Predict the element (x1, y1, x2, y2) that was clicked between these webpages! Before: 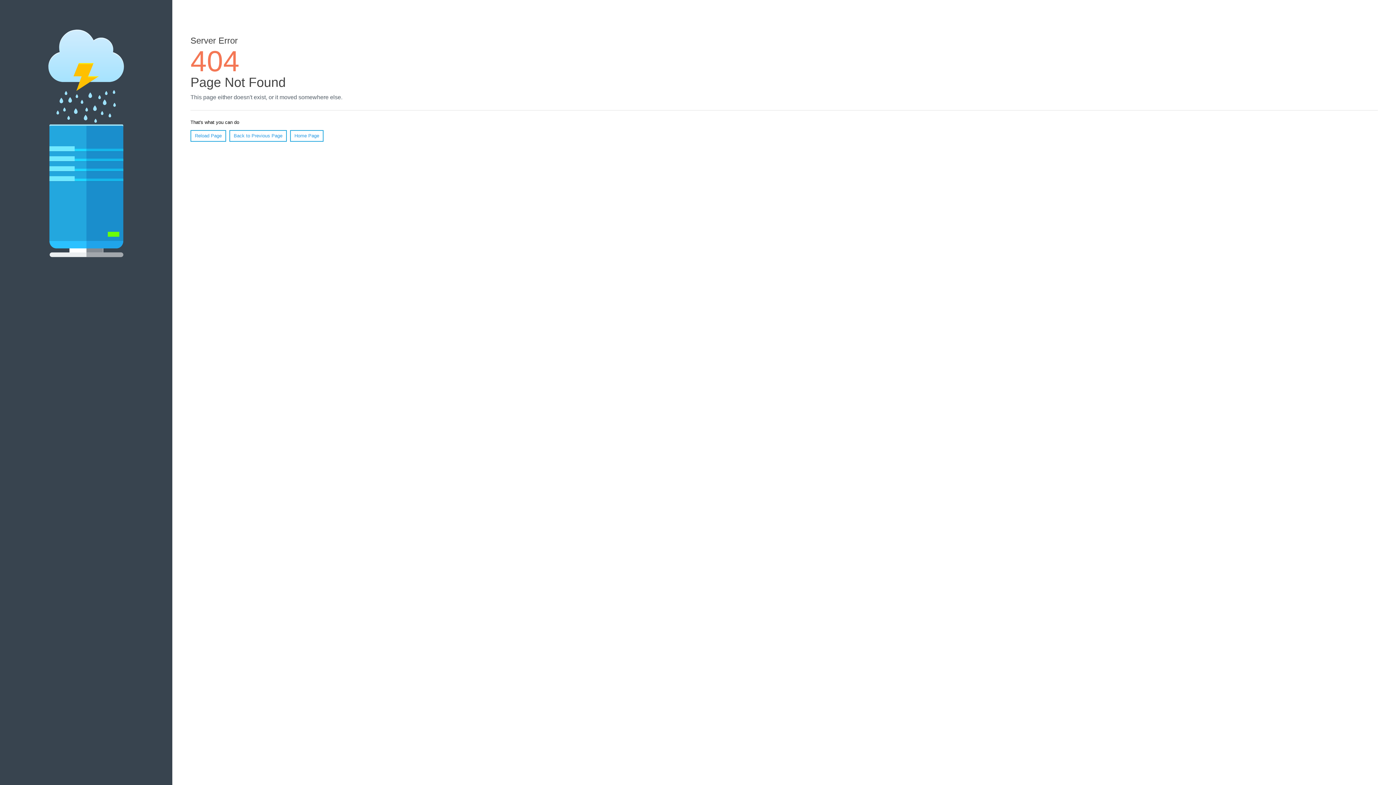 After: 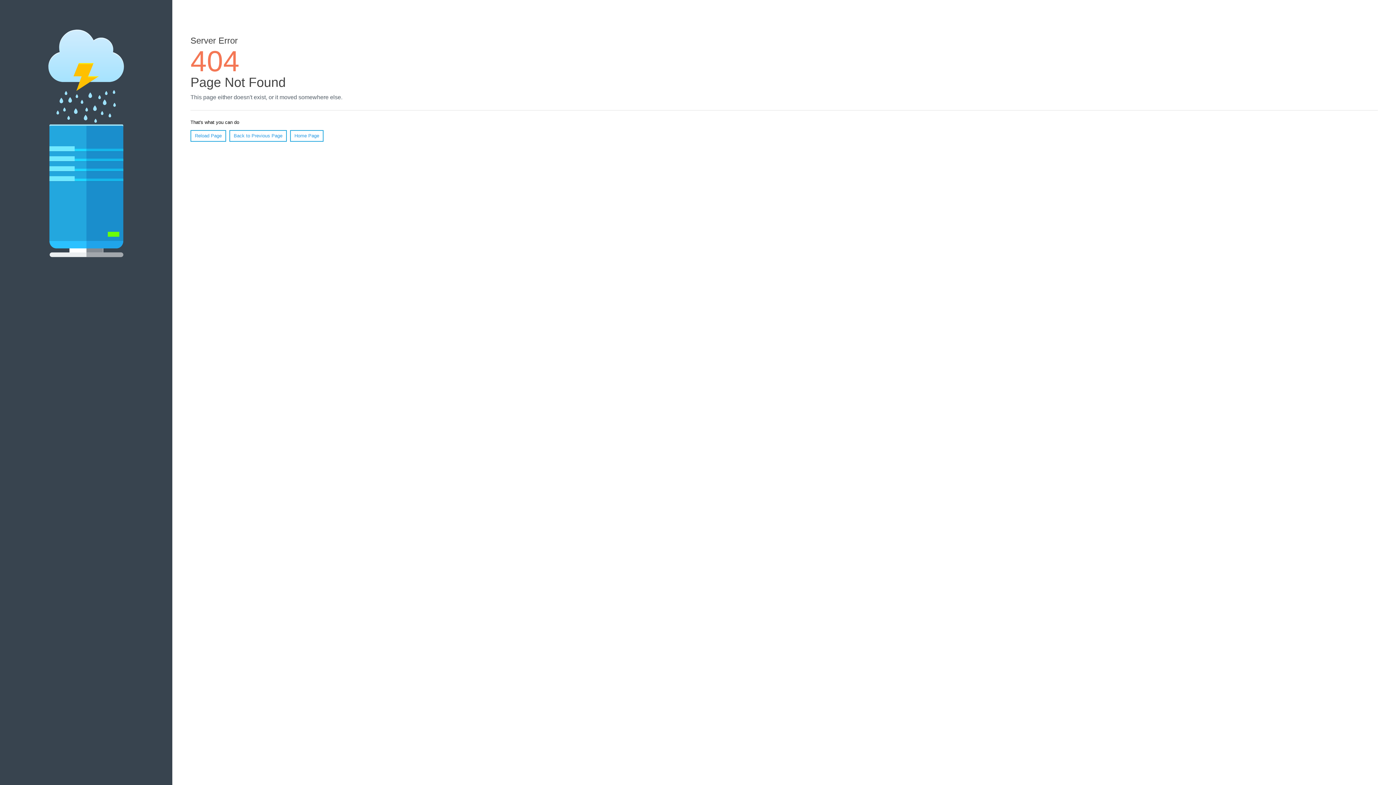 Action: label: Reload Page bbox: (190, 130, 226, 141)